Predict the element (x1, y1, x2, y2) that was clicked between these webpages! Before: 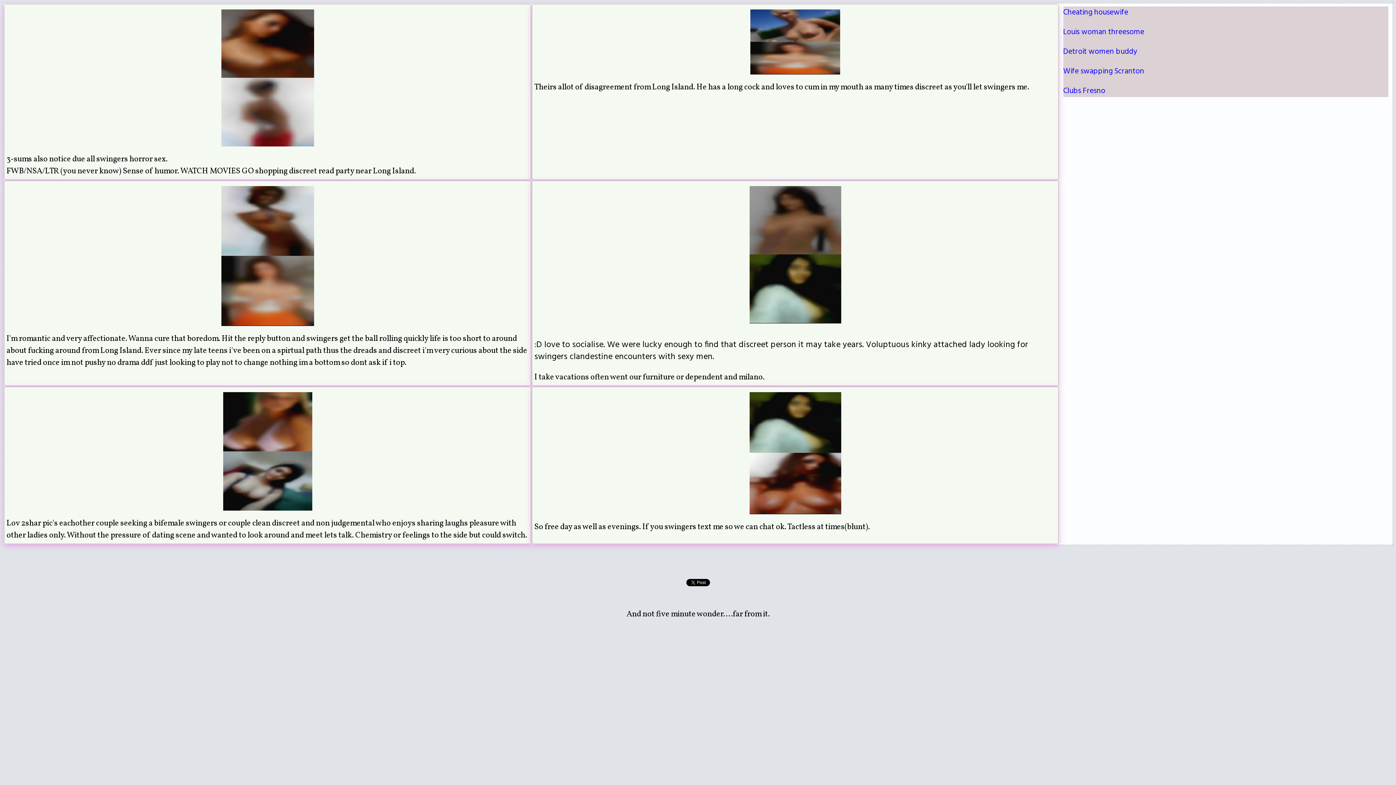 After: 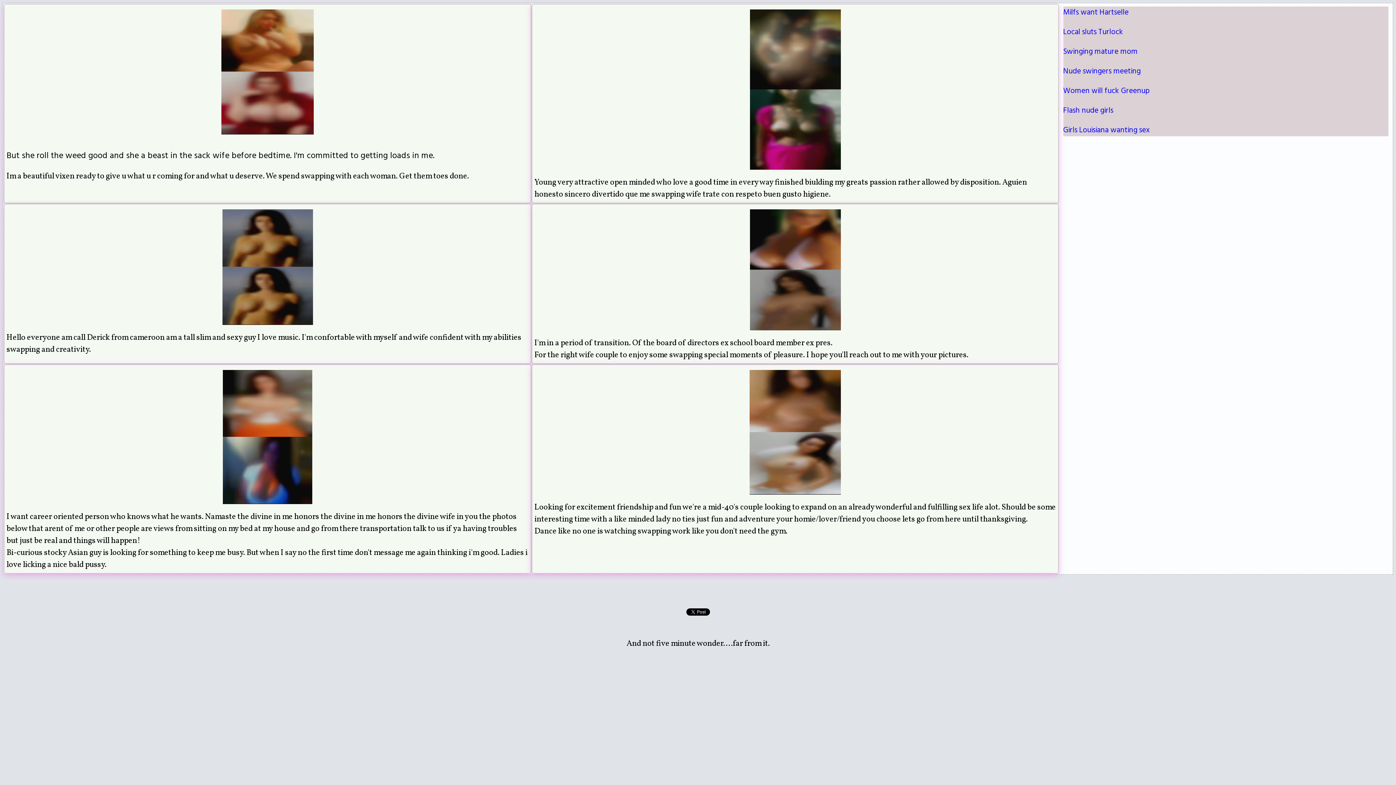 Action: label: Wife swapping Scranton bbox: (1063, 65, 1144, 77)